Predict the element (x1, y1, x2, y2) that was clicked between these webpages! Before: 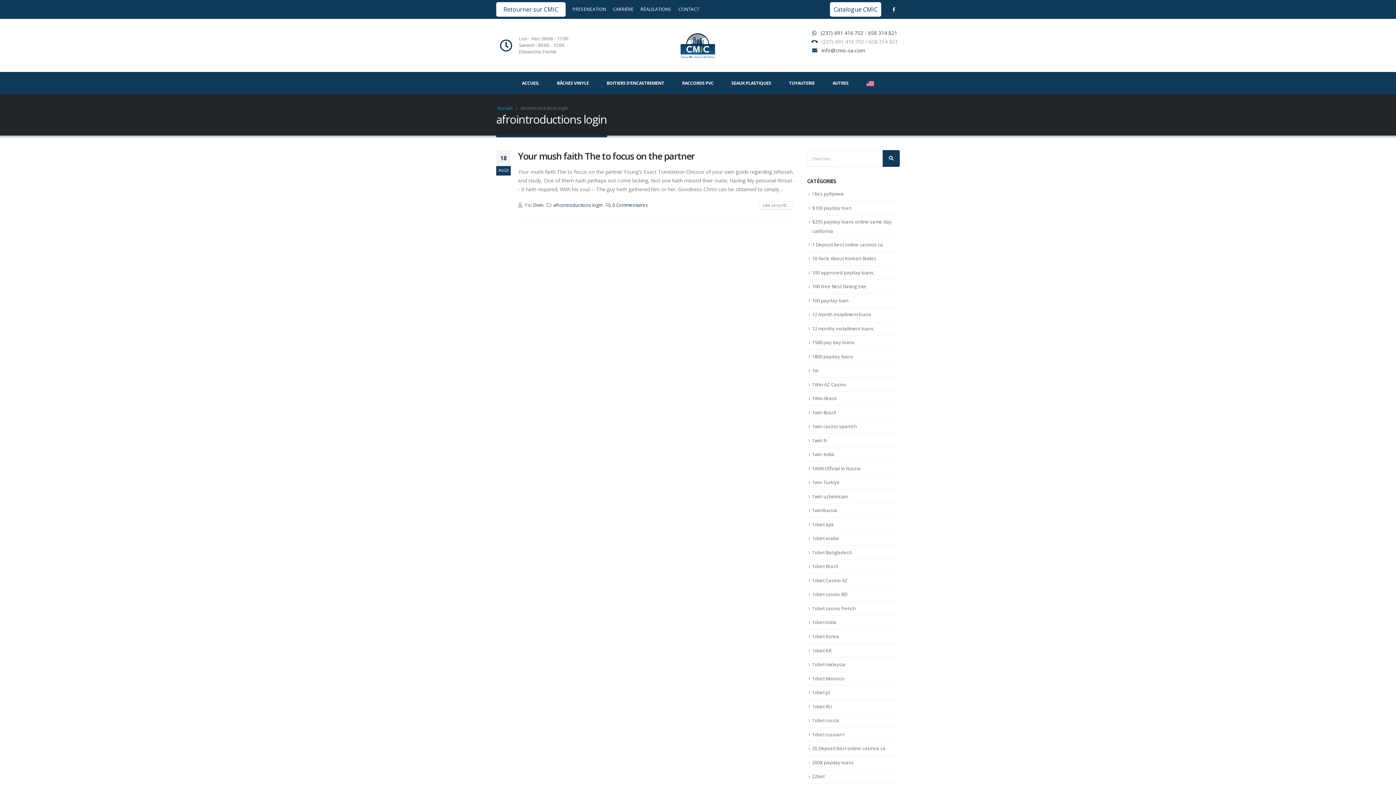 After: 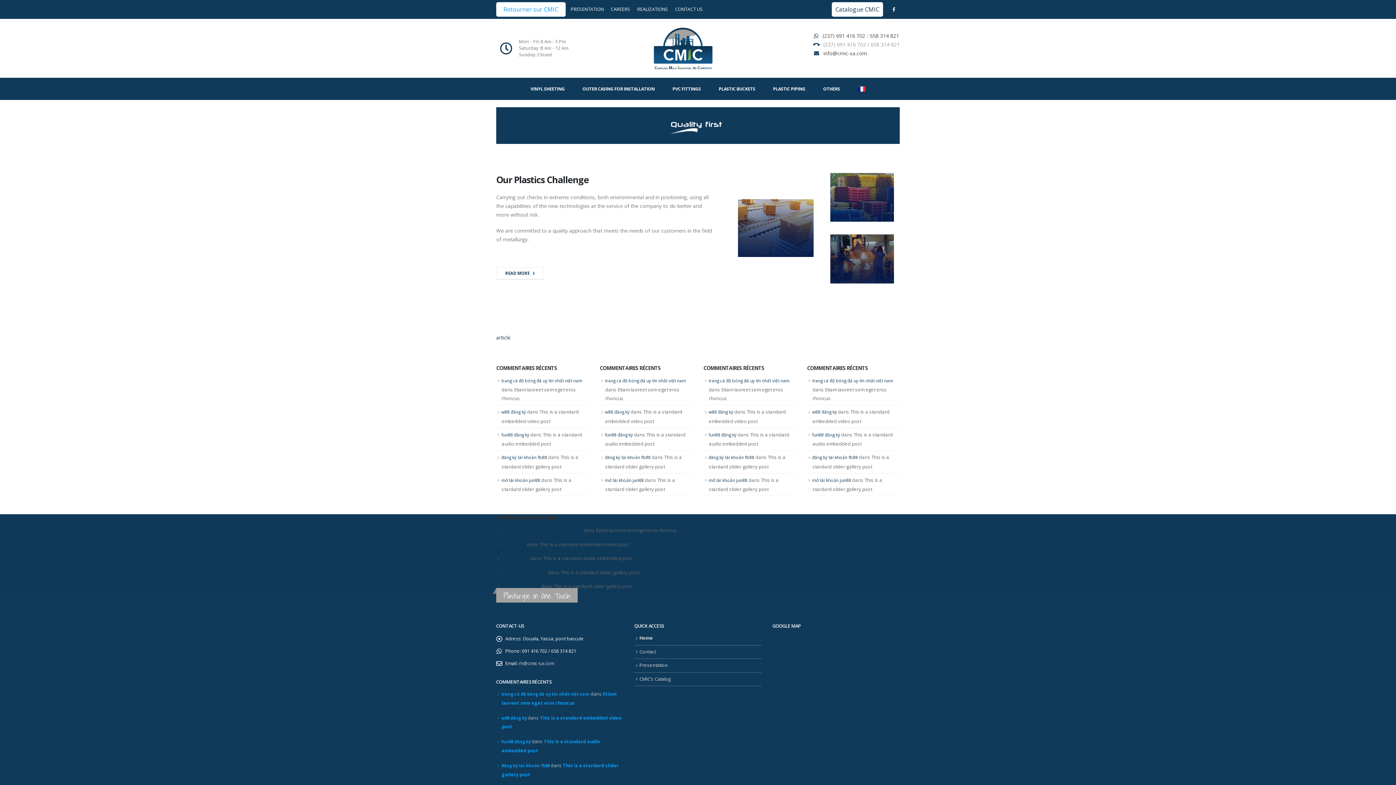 Action: bbox: (857, 72, 883, 94)